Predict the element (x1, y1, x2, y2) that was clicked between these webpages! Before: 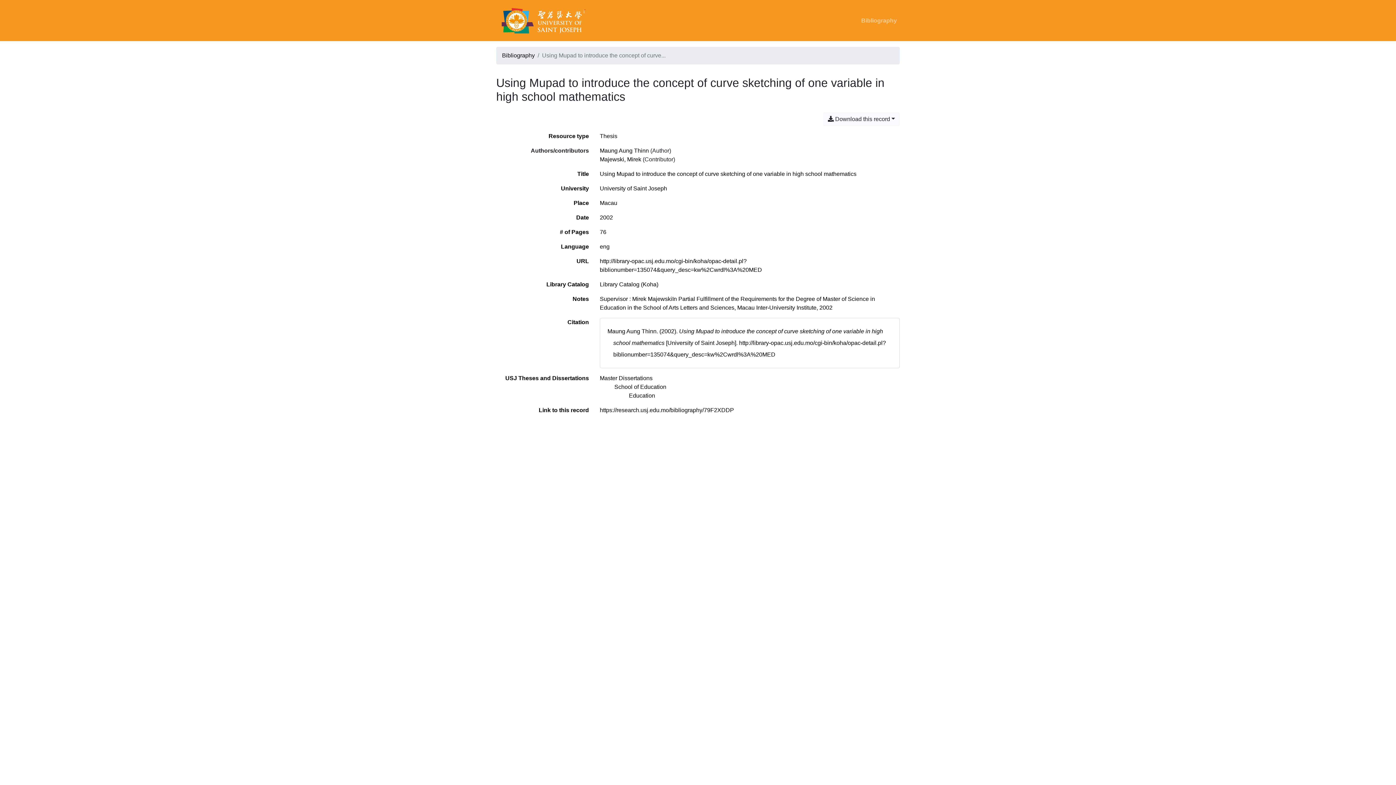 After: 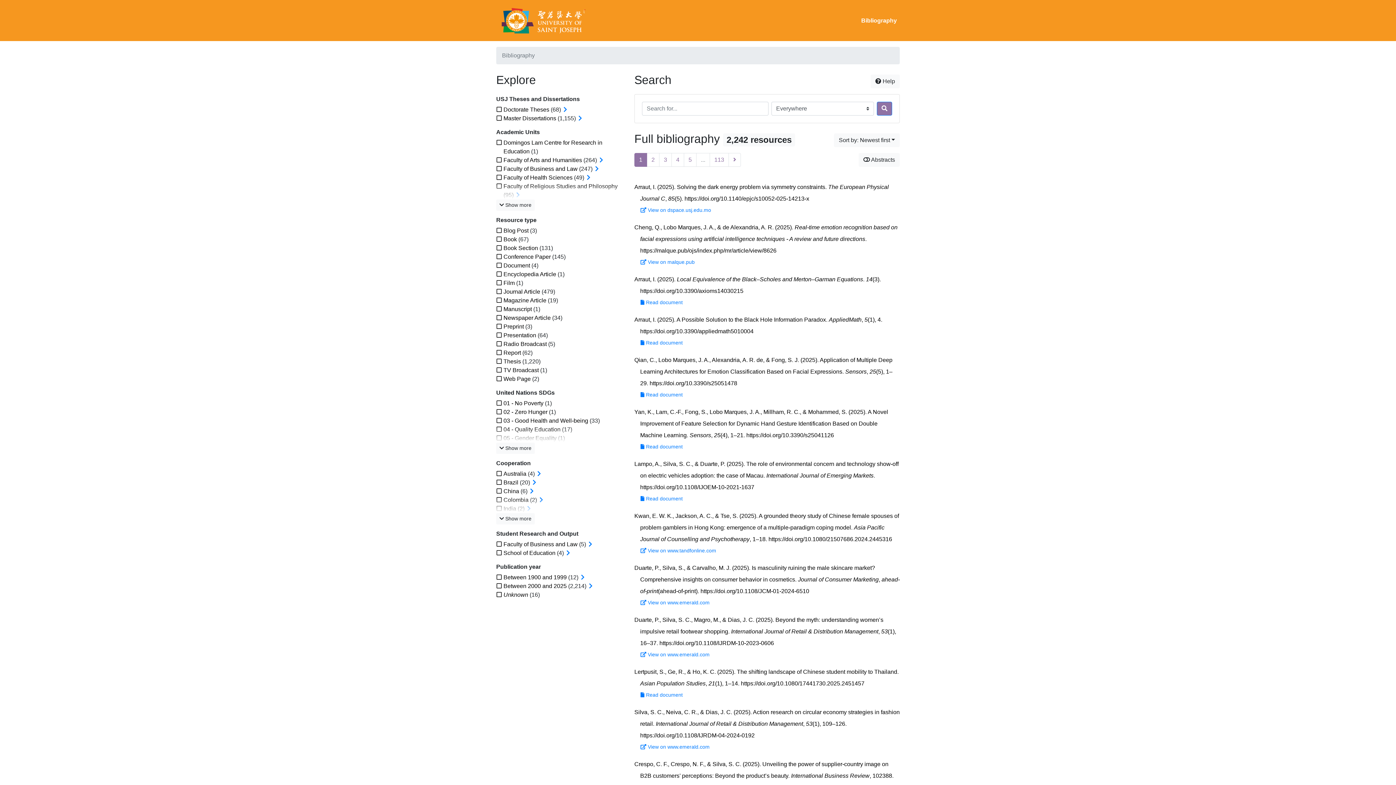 Action: label: Bibliography bbox: (502, 52, 534, 58)